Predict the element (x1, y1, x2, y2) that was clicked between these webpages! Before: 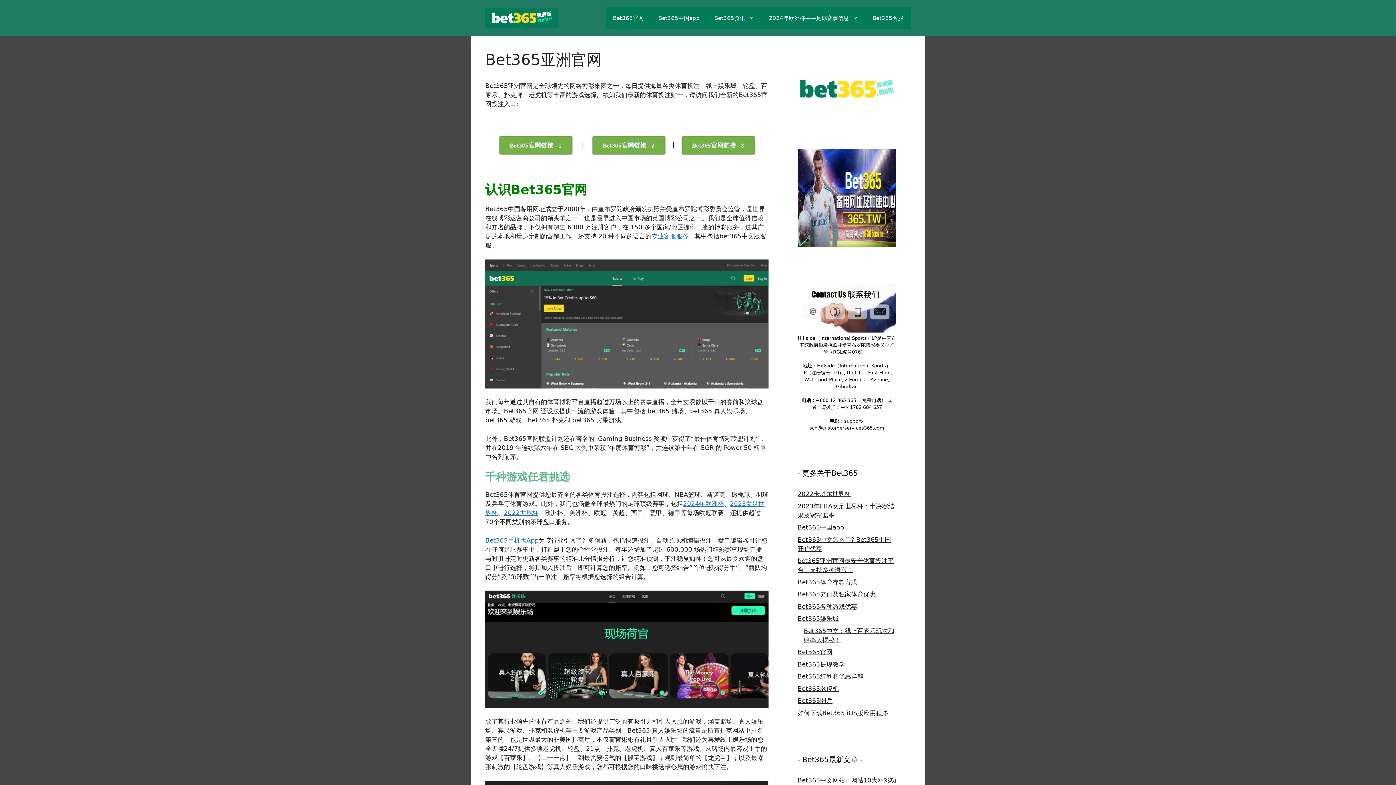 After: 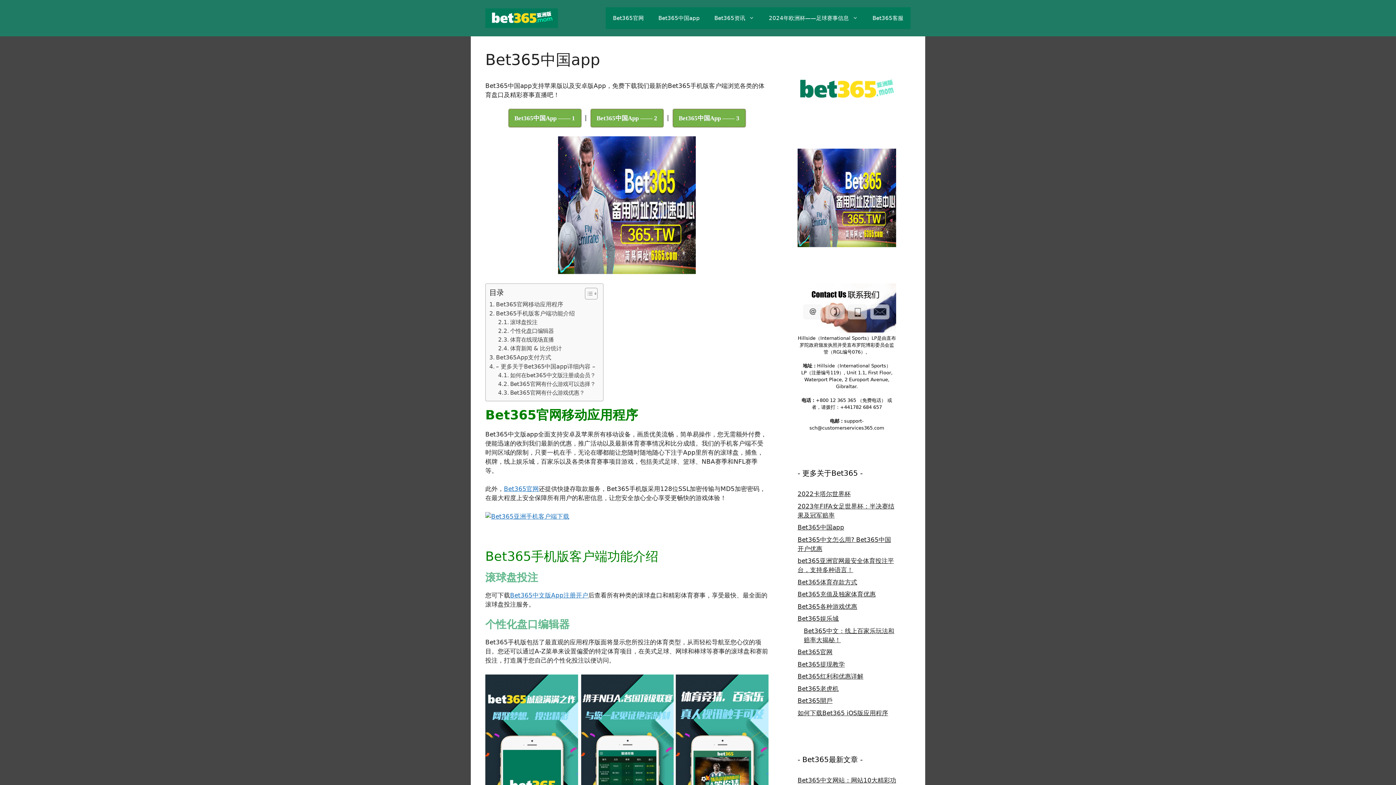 Action: bbox: (485, 537, 538, 544) label: Bet365手机版App